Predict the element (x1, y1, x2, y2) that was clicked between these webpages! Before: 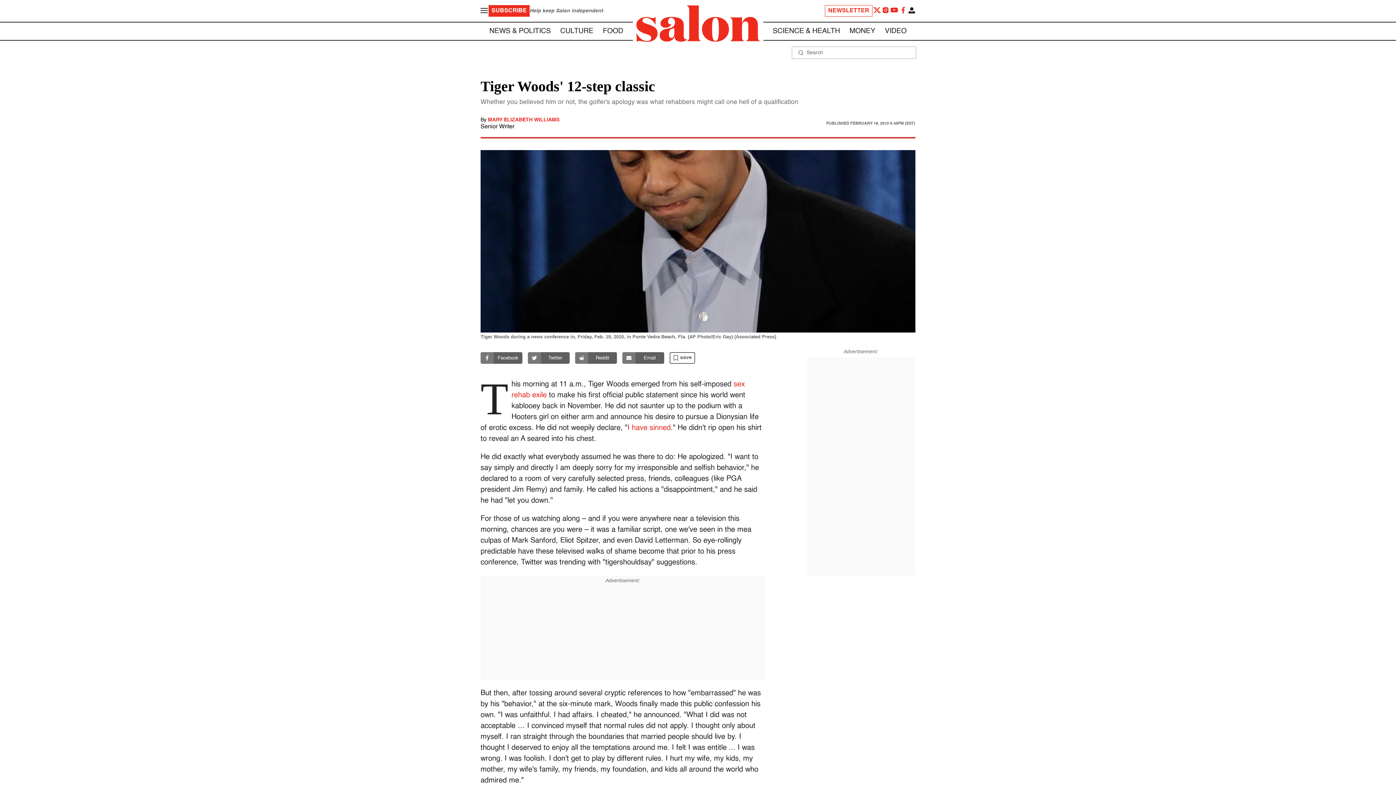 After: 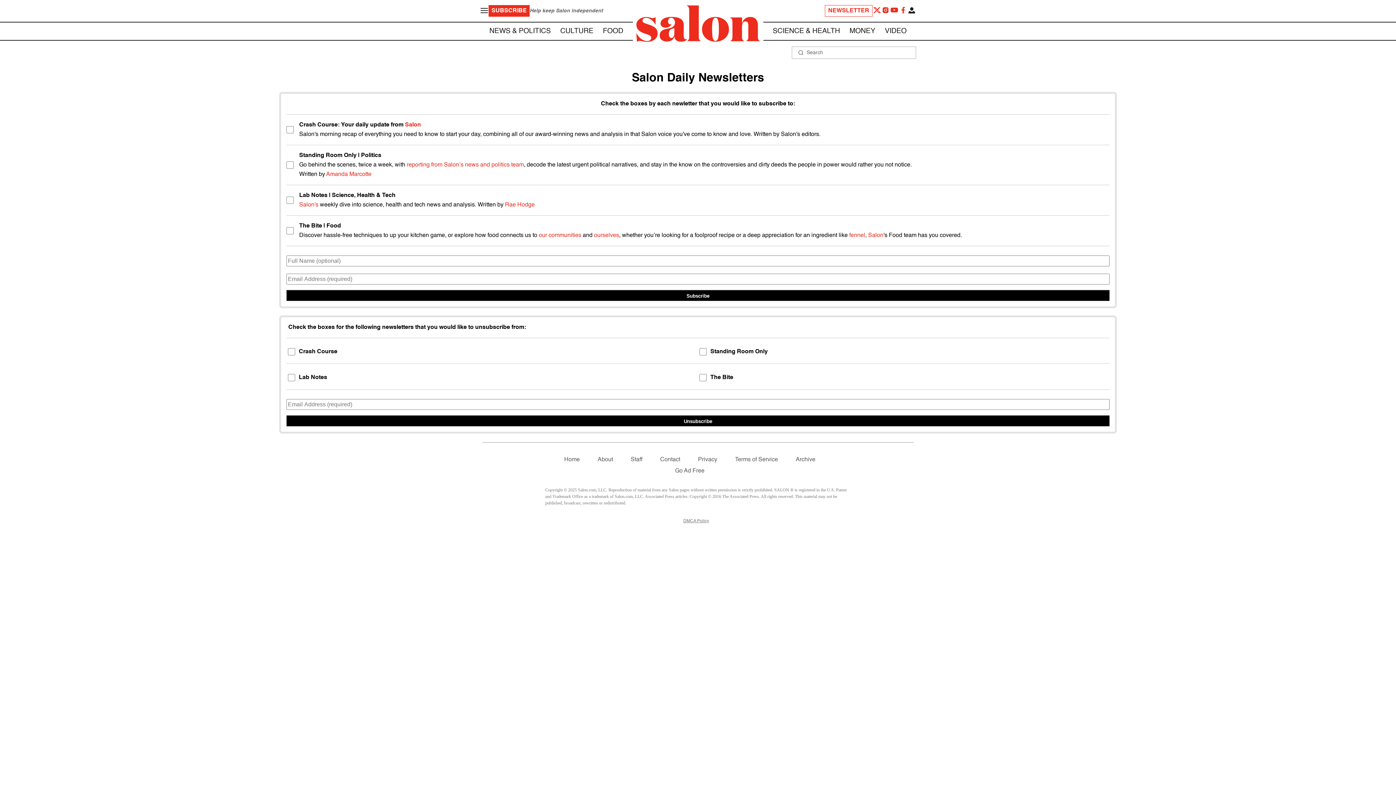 Action: label: NEWSLETTER bbox: (825, 5, 872, 16)